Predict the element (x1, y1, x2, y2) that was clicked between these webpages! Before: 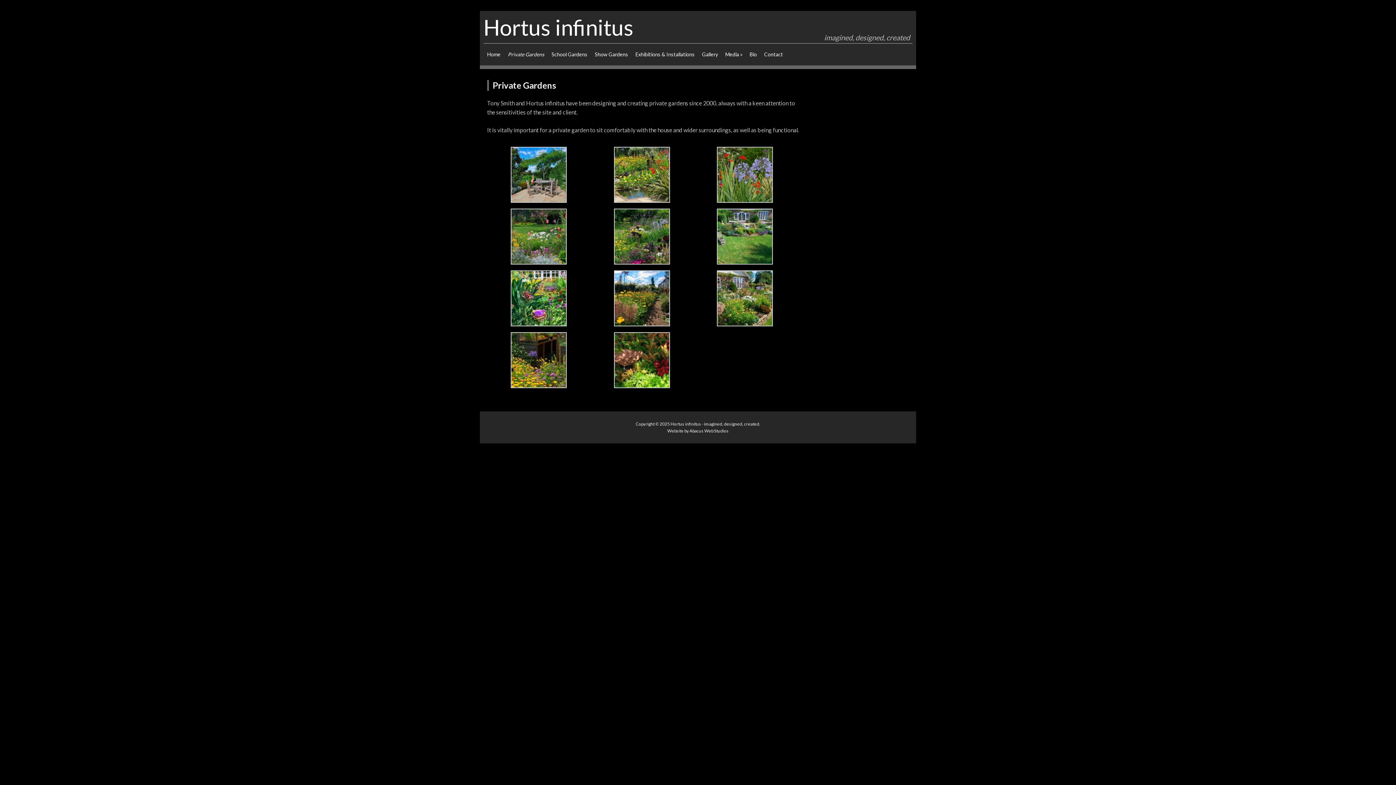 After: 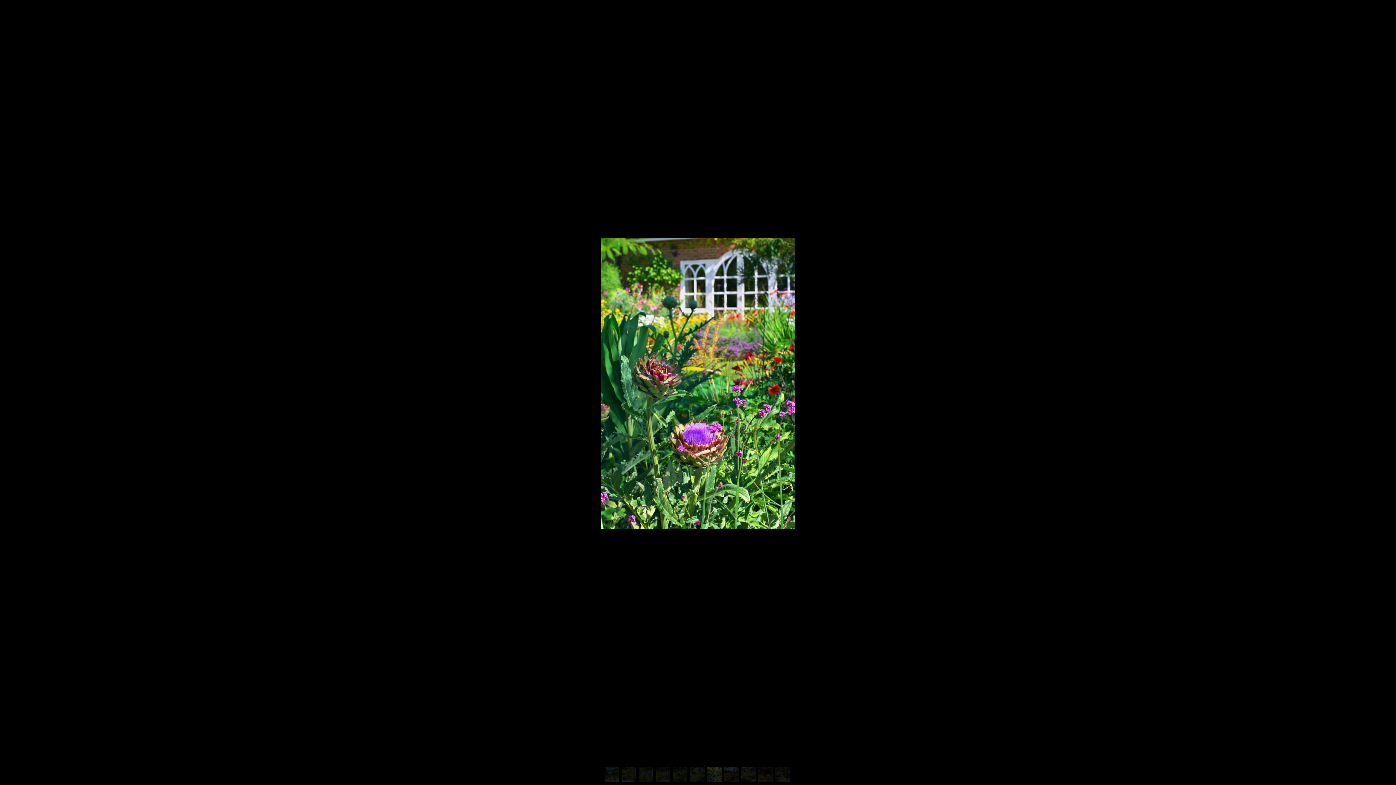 Action: bbox: (510, 321, 566, 327)